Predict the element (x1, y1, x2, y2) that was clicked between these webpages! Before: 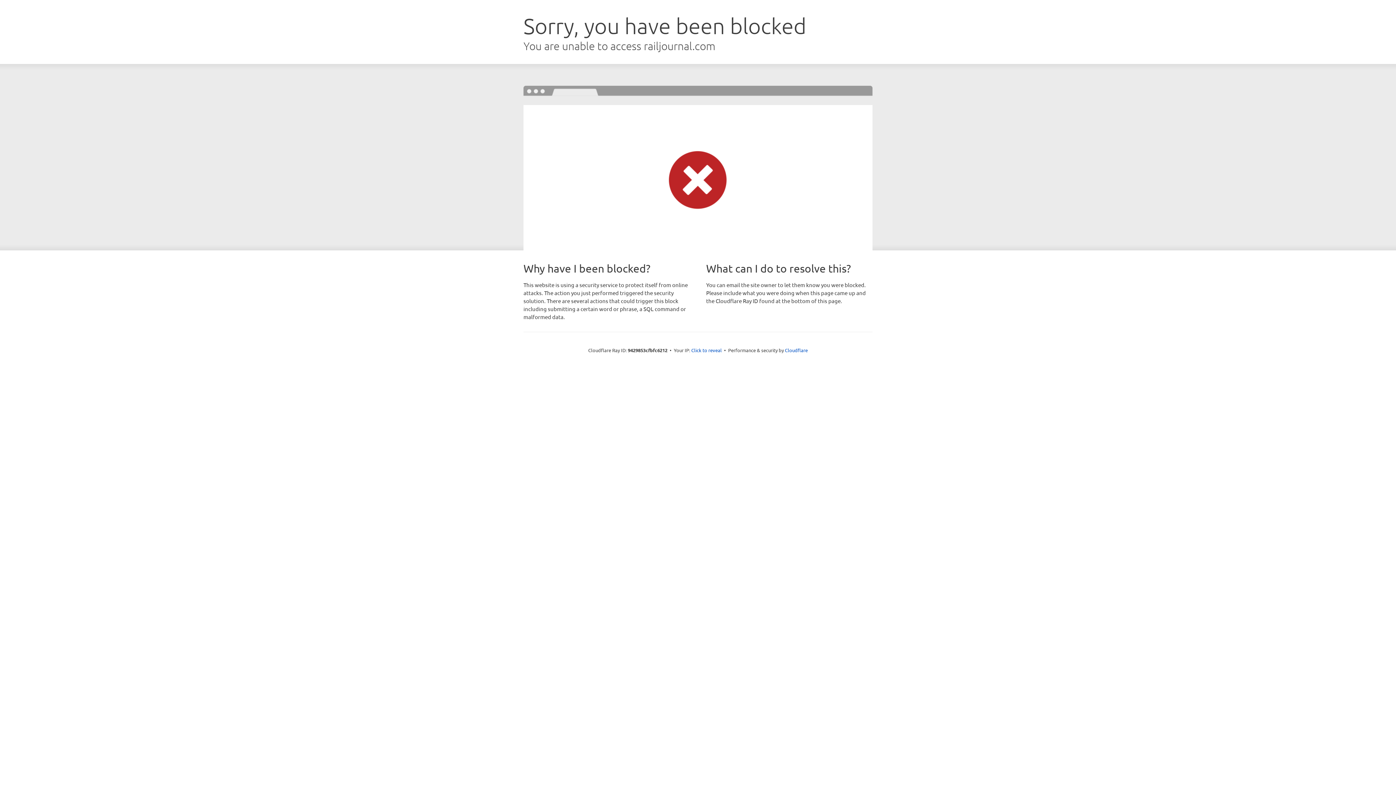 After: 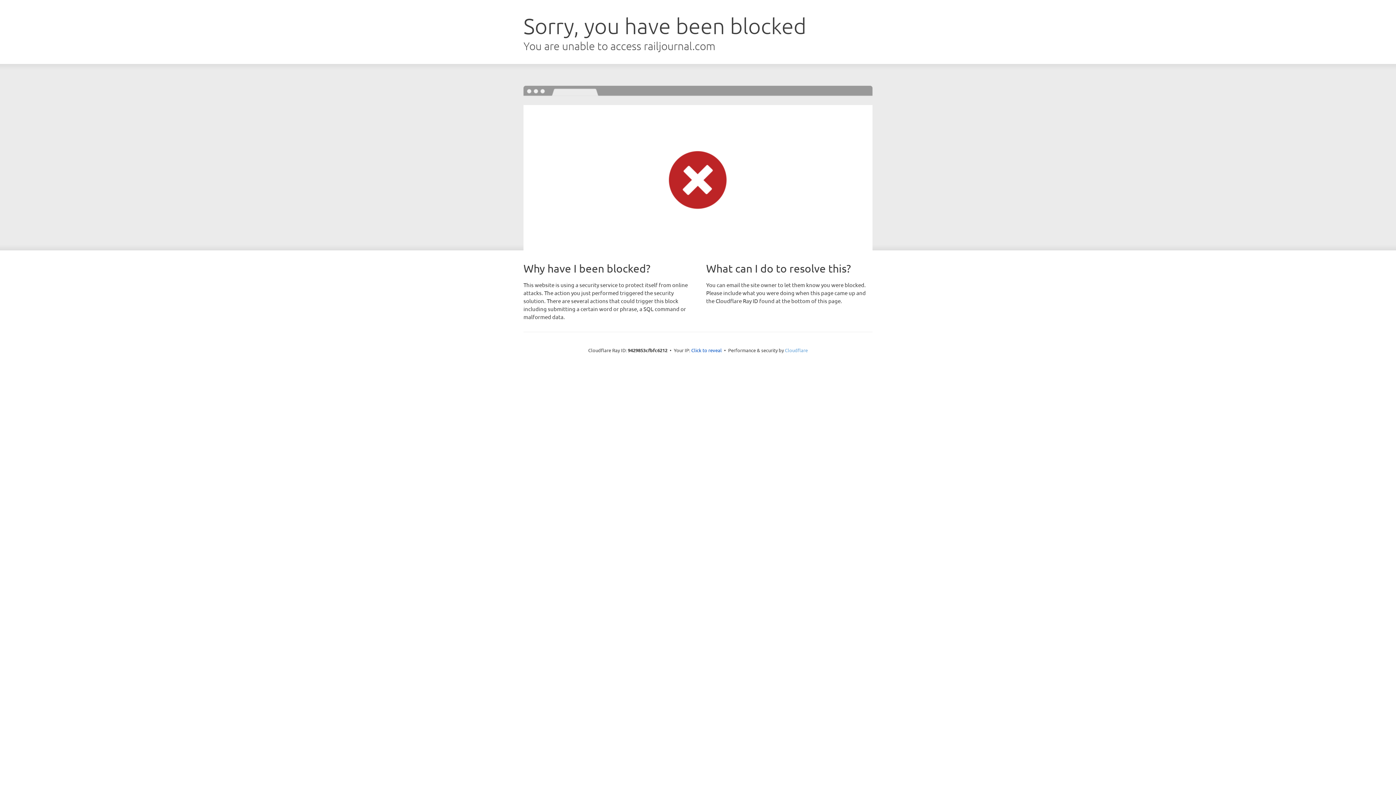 Action: label: Cloudflare bbox: (785, 347, 808, 353)